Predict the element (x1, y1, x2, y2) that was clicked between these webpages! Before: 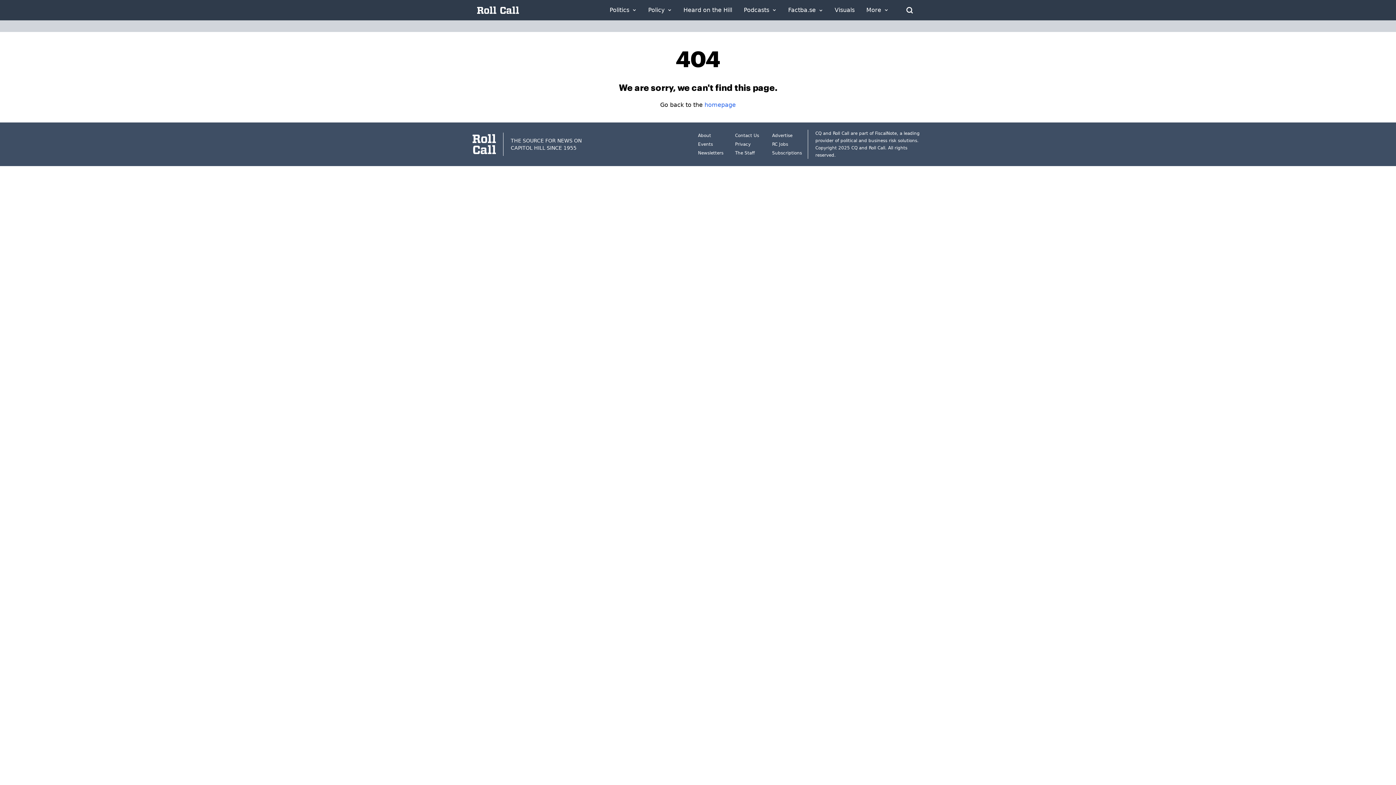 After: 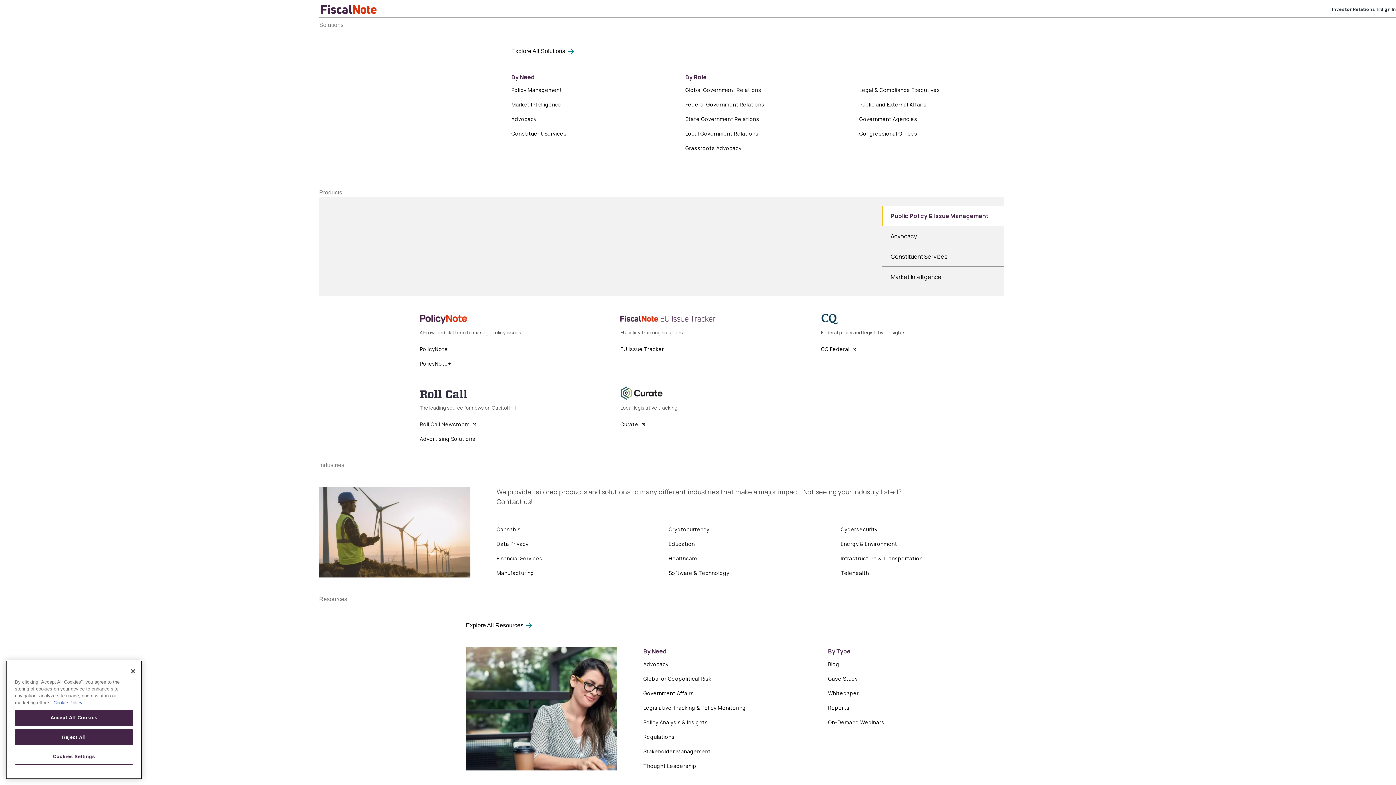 Action: bbox: (735, 141, 750, 146) label: Privacy